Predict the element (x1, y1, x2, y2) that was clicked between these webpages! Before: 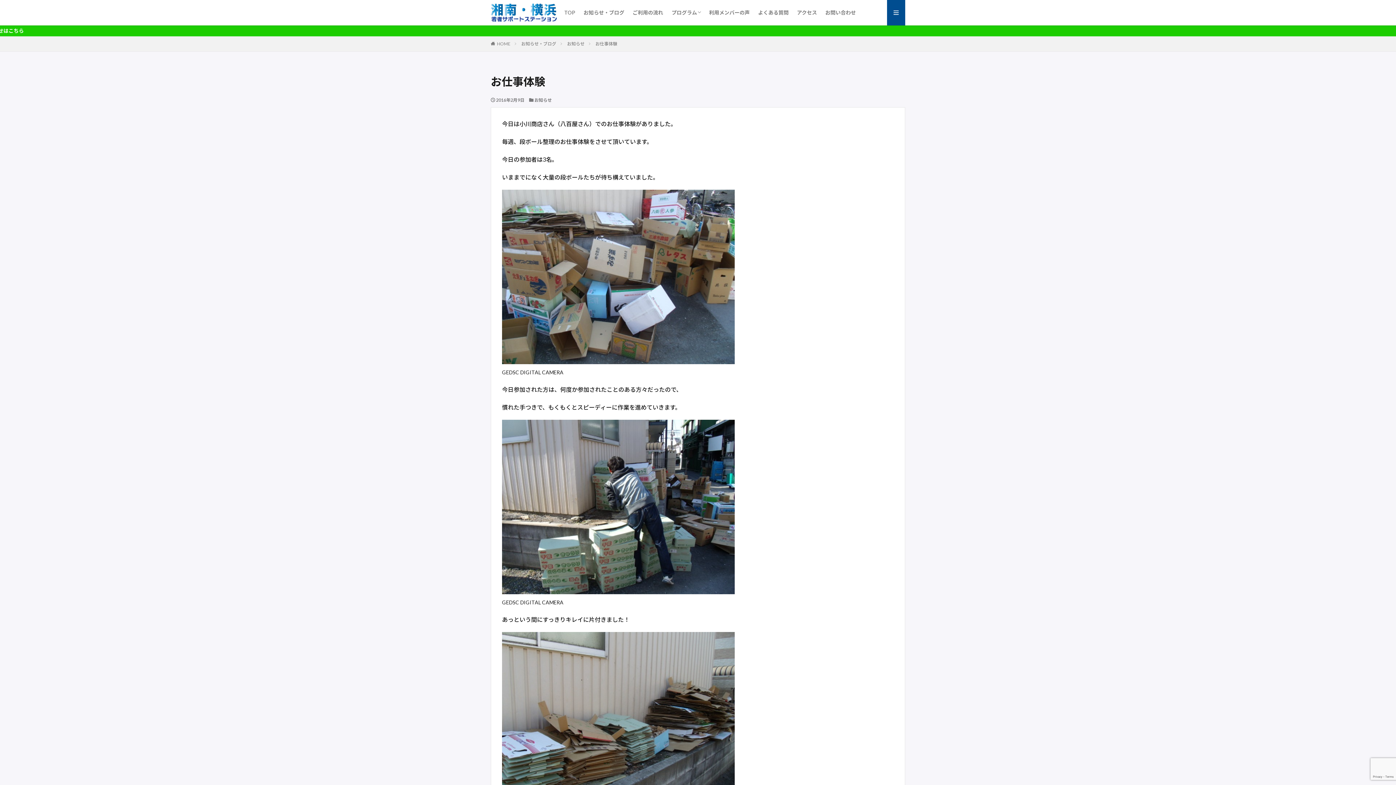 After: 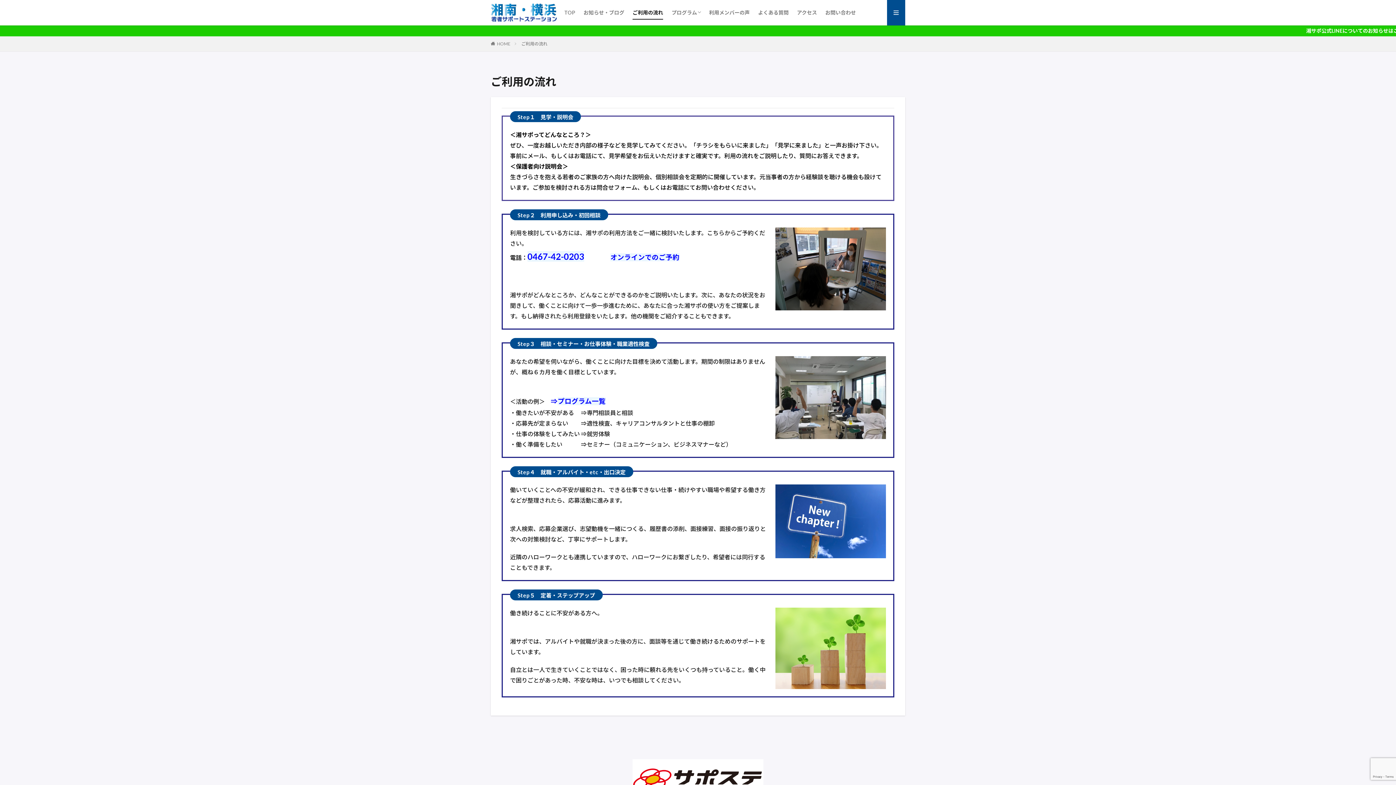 Action: label: ご利用の流れ bbox: (632, 6, 663, 18)